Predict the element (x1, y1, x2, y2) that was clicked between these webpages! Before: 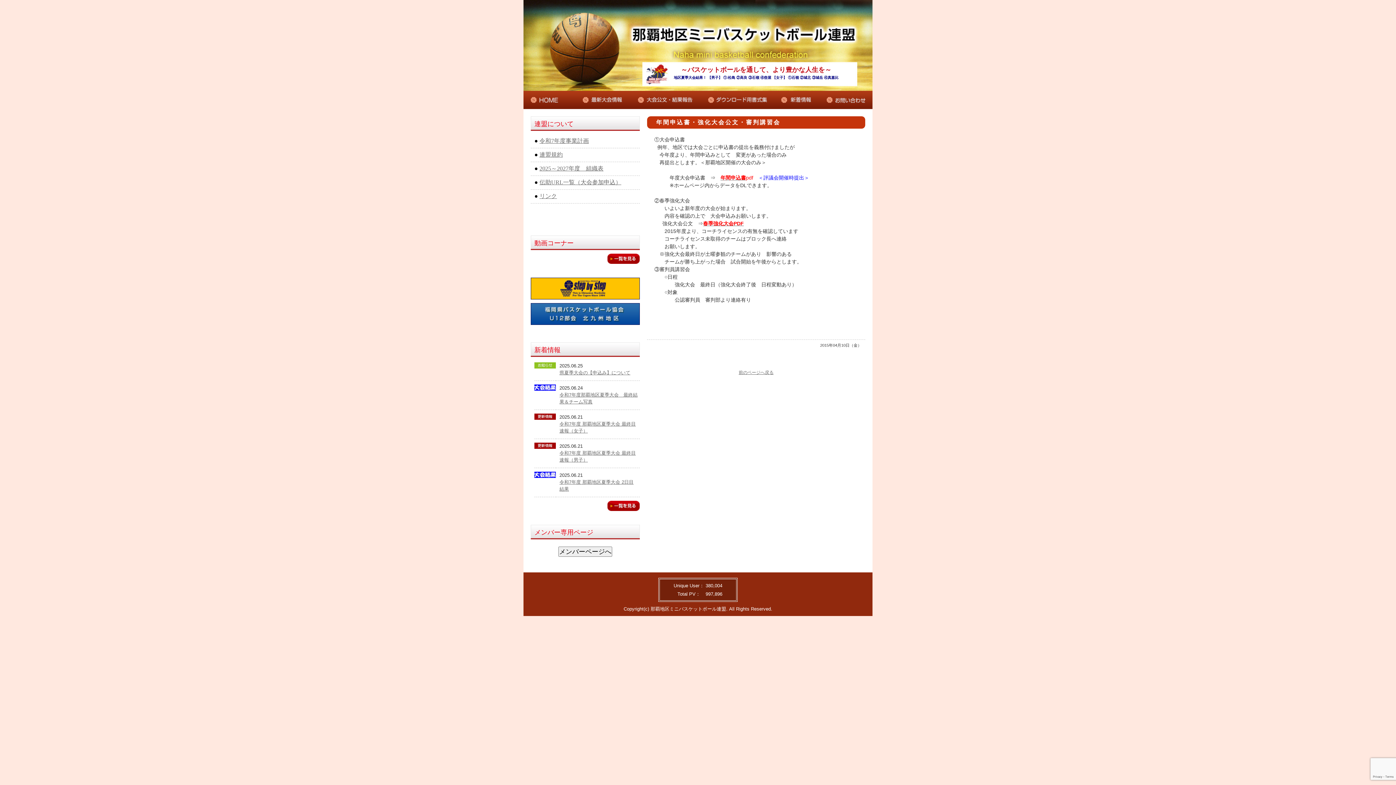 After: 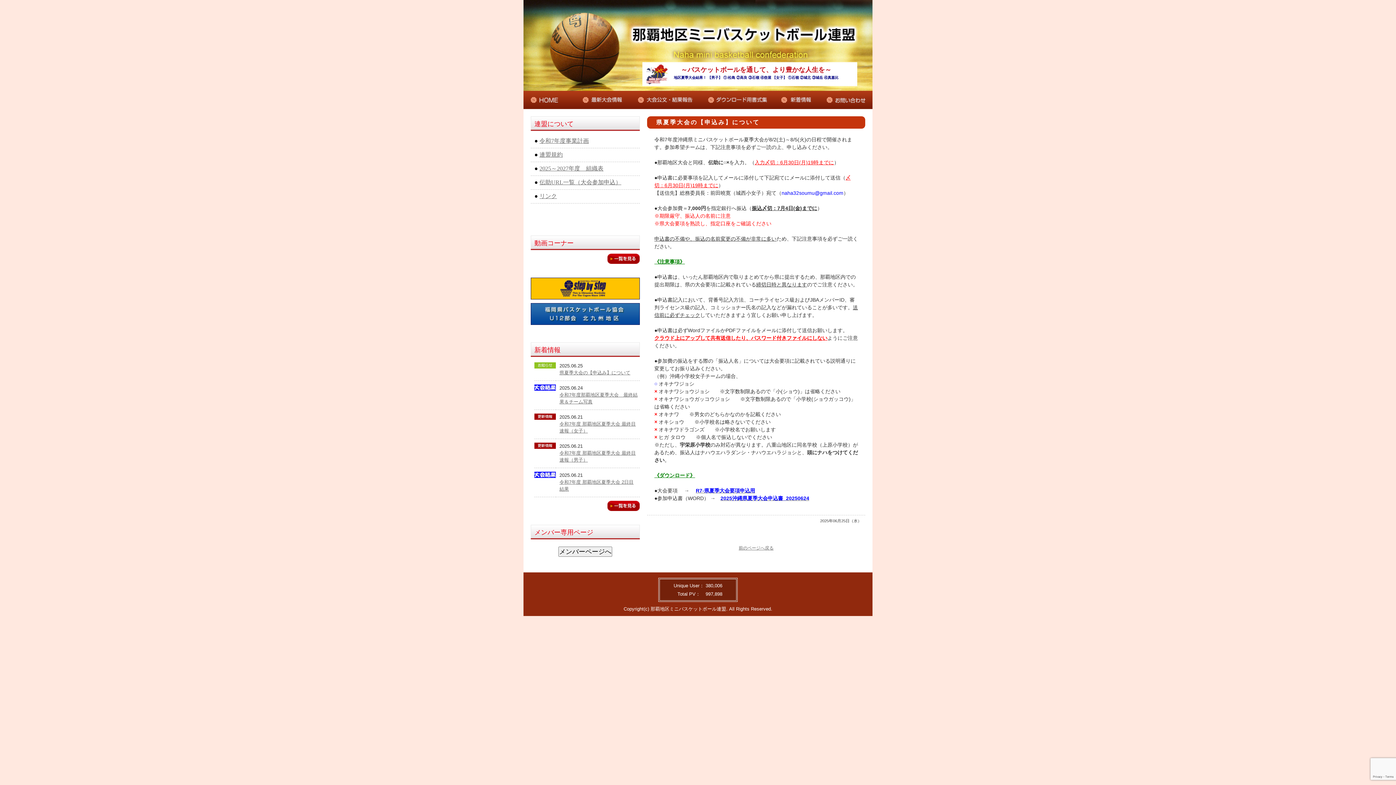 Action: label: 県夏季大会の【申込み】について bbox: (559, 370, 630, 375)